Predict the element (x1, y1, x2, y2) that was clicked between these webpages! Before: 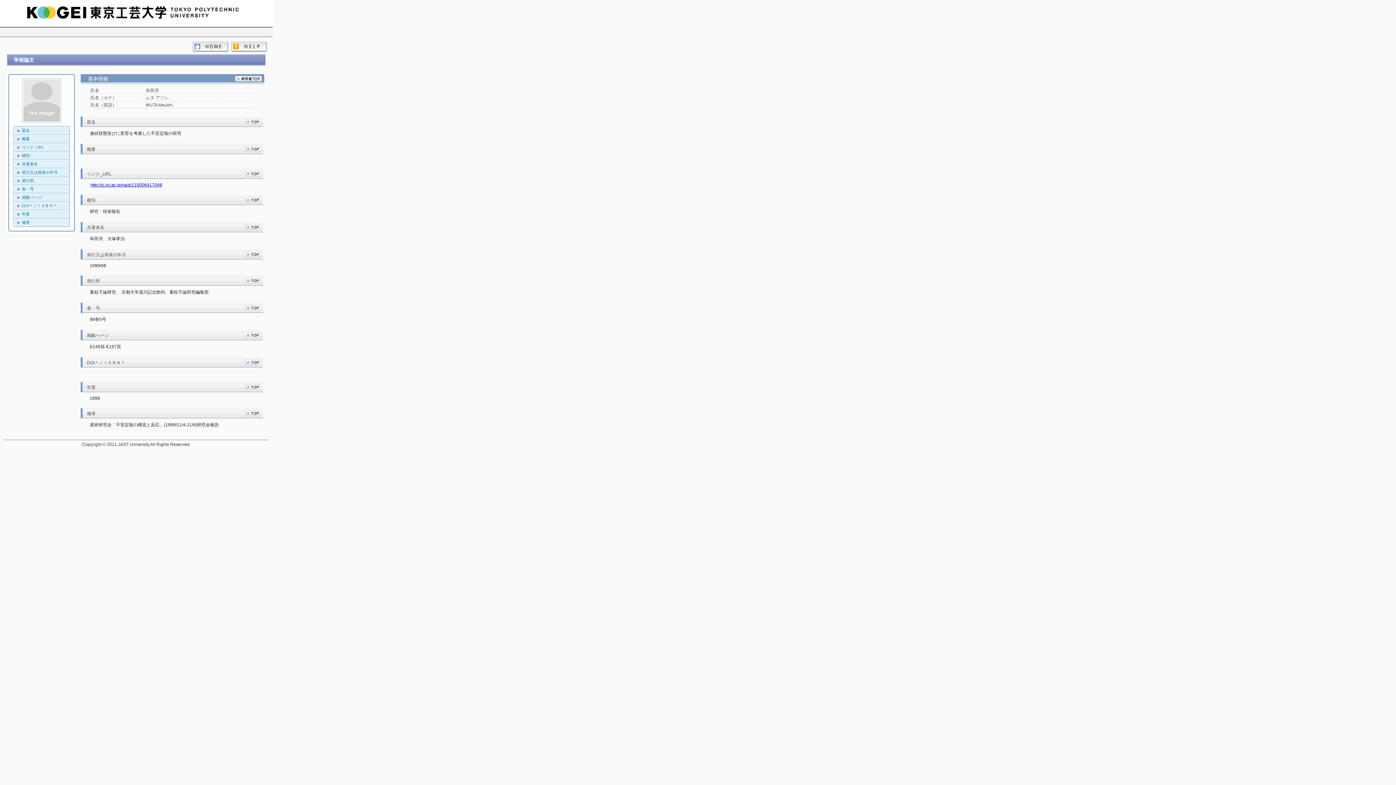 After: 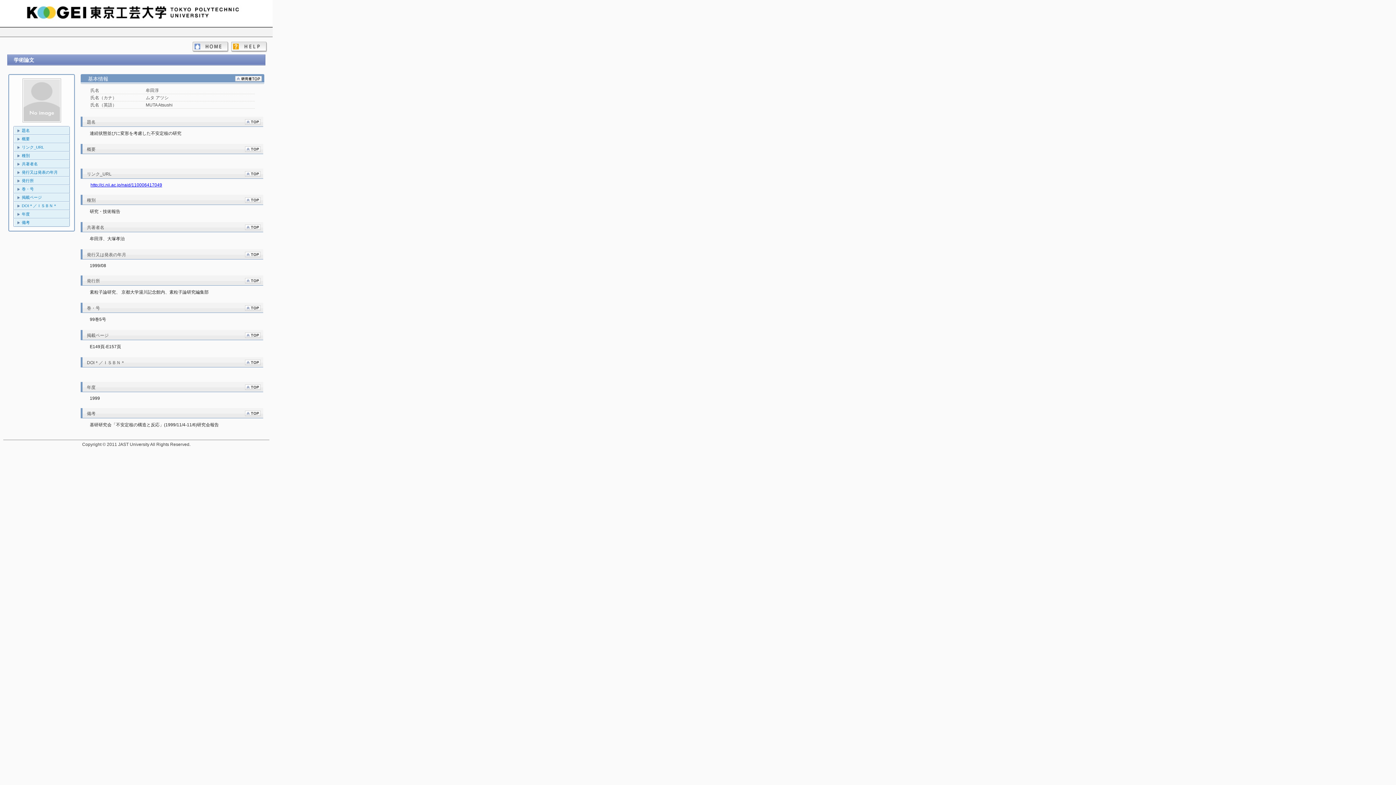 Action: bbox: (244, 226, 260, 231)